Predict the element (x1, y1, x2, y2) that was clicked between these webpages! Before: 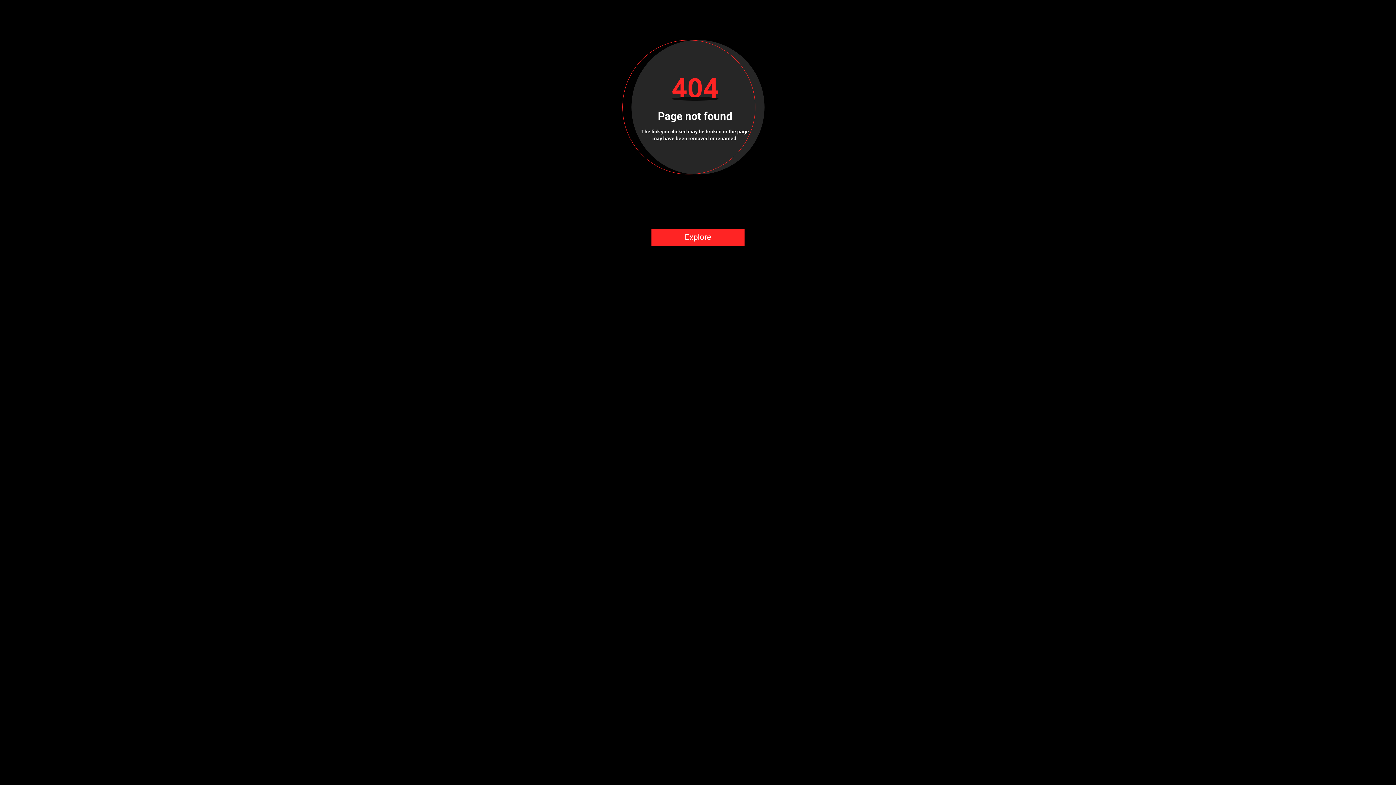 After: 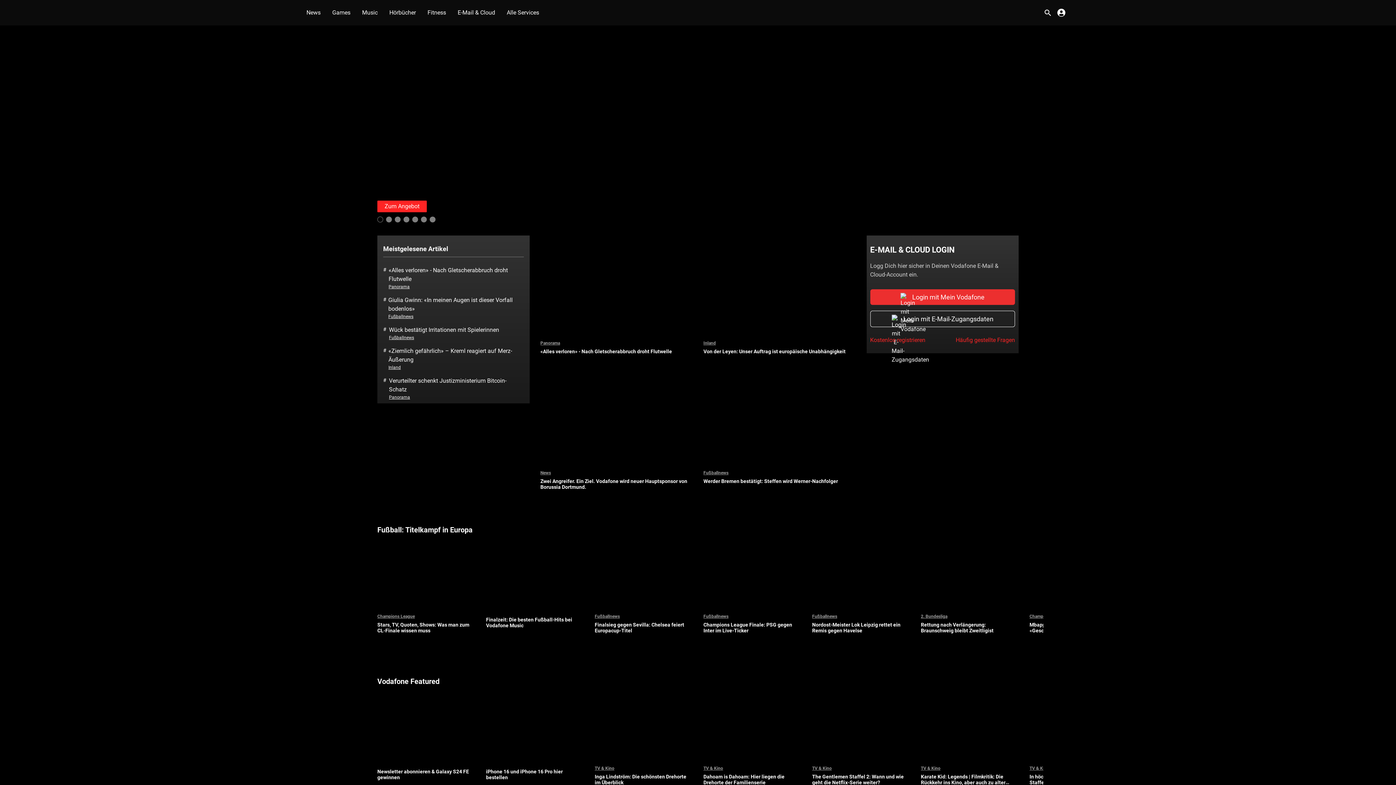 Action: label: Explore bbox: (651, 228, 744, 246)